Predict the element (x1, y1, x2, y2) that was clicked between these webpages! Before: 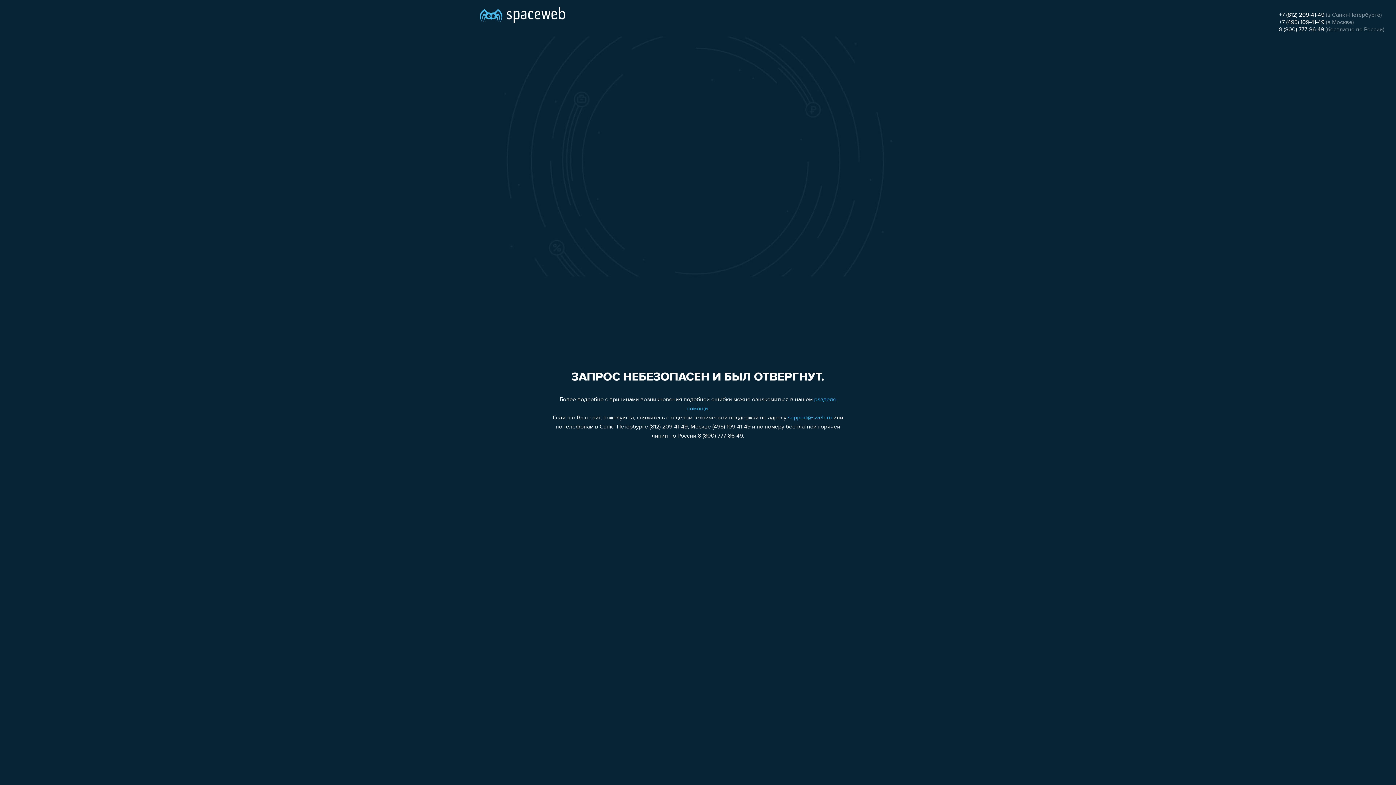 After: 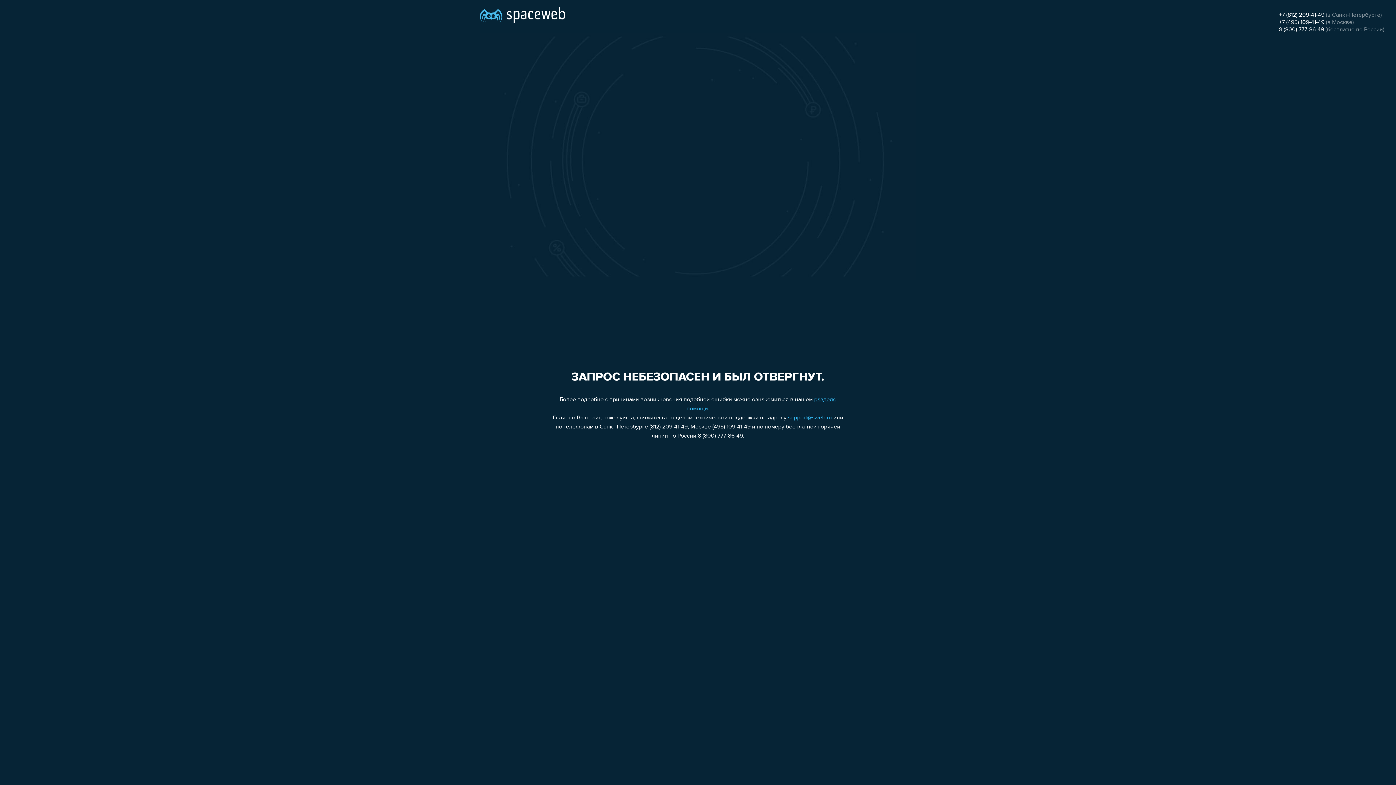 Action: label: +7 (495) 109-41-49 bbox: (1279, 19, 1324, 25)